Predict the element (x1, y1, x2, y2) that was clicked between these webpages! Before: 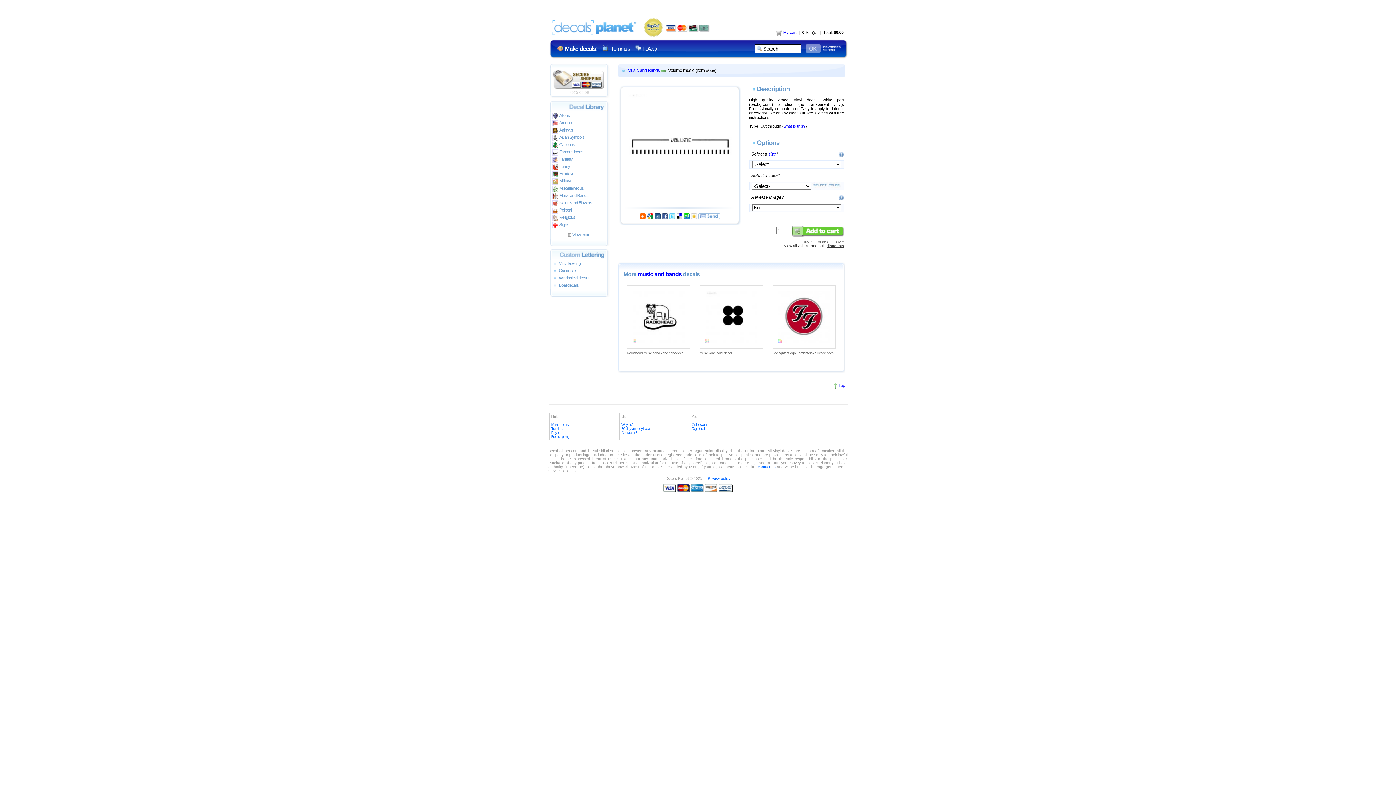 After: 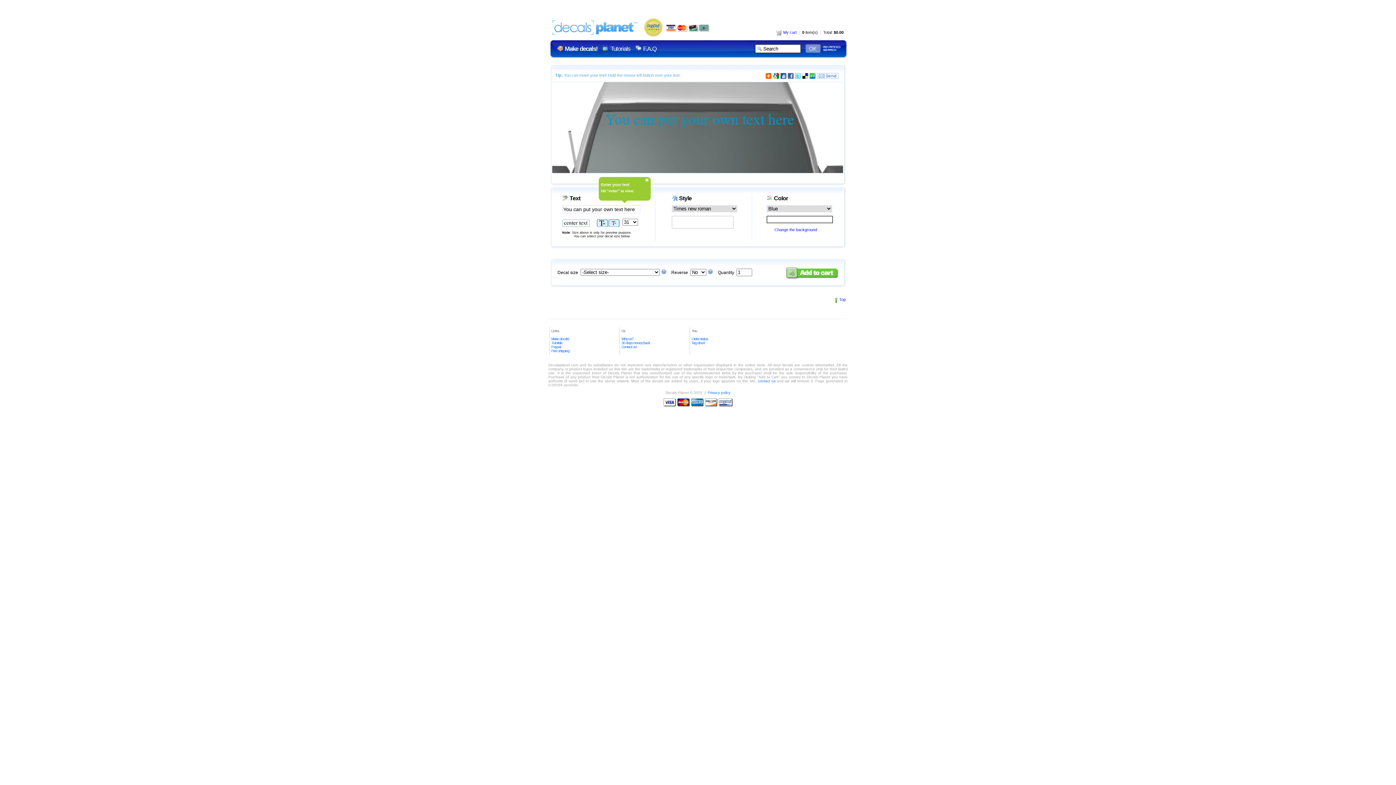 Action: label:   Windshield decals bbox: (552, 275, 606, 281)